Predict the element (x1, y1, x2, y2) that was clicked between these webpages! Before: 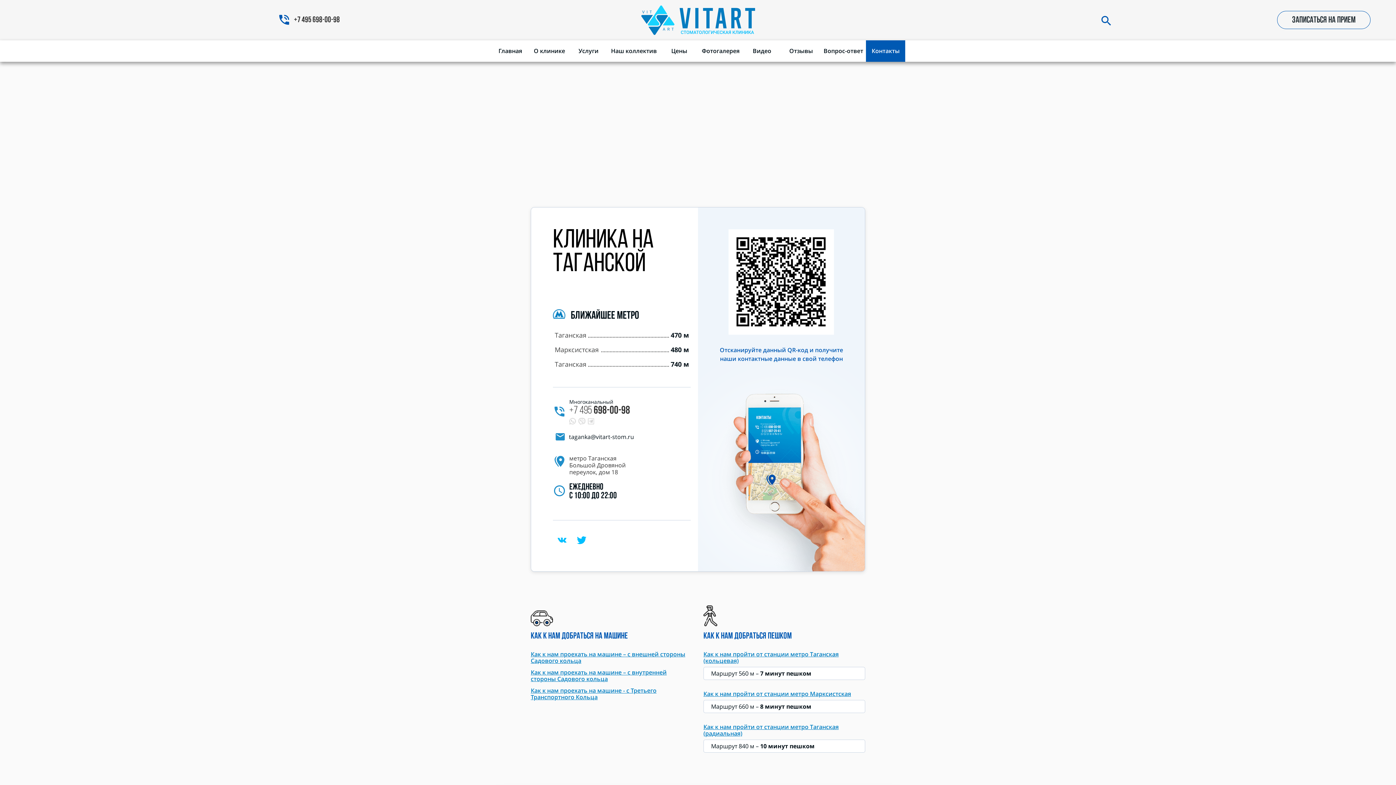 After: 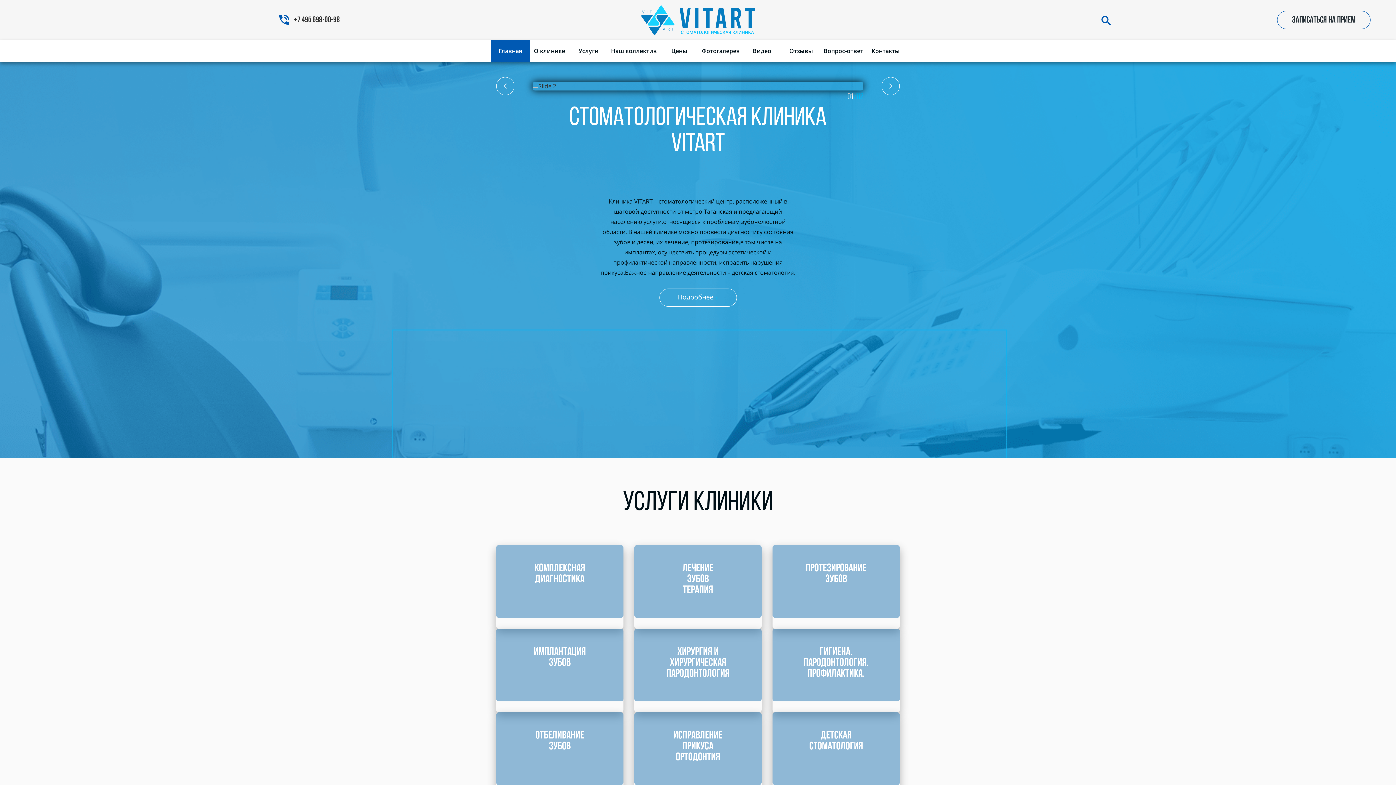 Action: label: Главная bbox: (490, 40, 530, 61)